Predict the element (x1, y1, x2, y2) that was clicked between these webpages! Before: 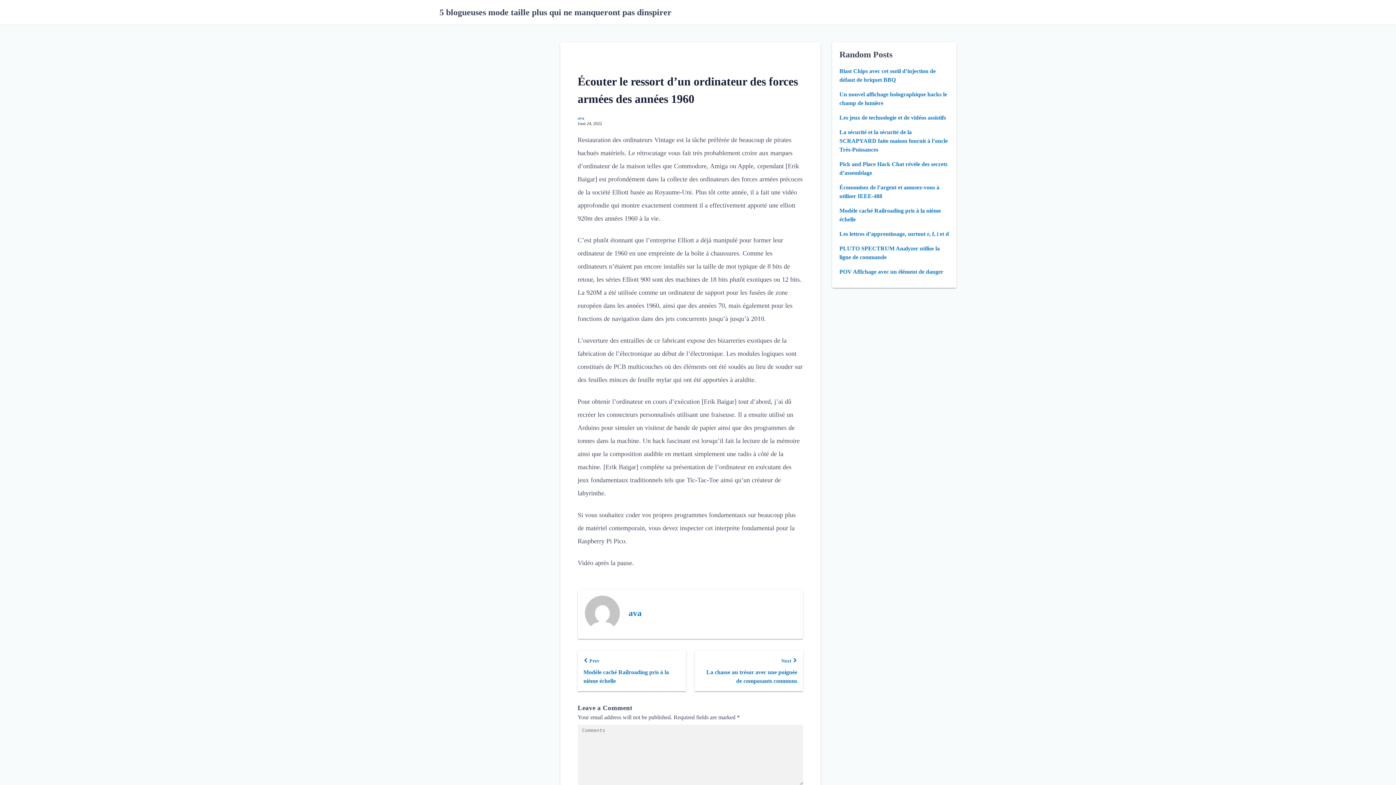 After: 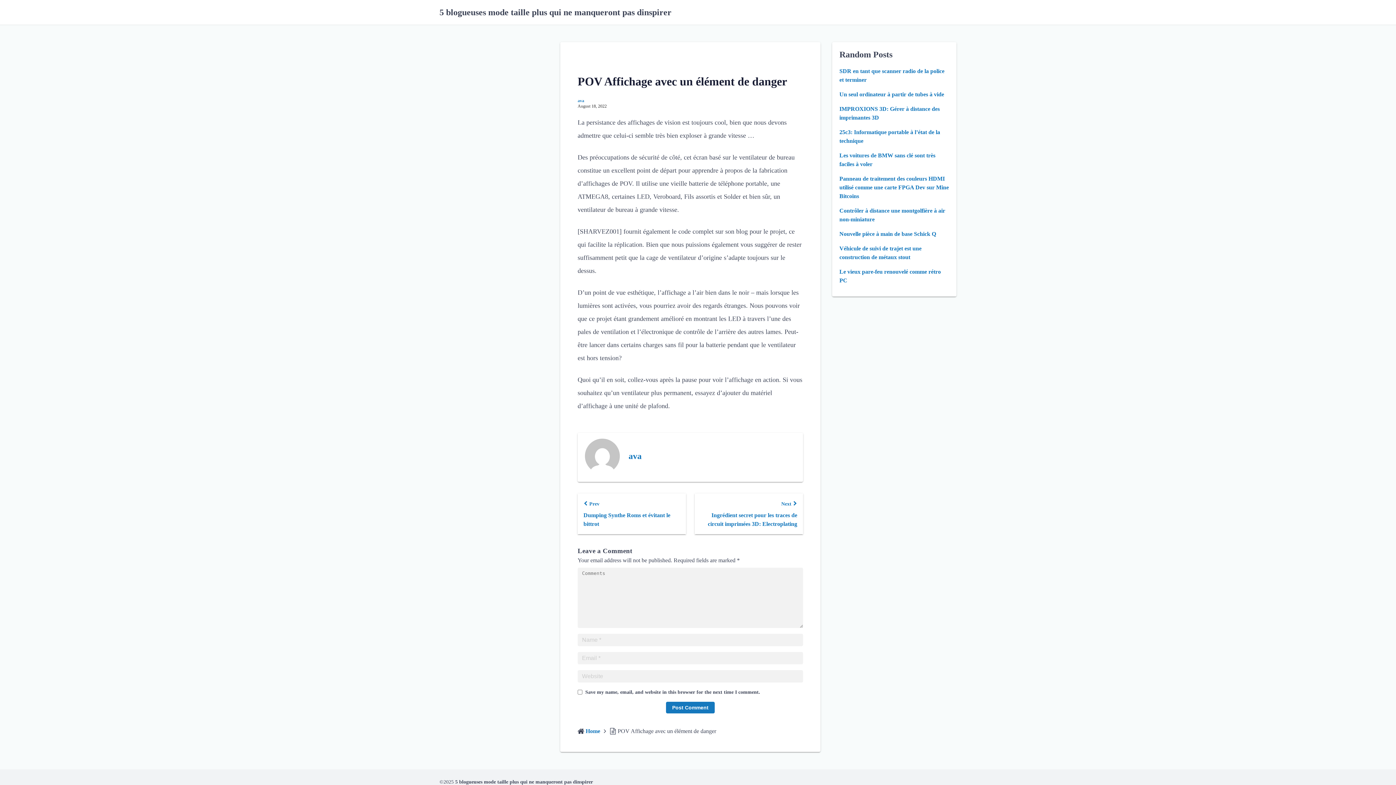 Action: label: POV Affichage avec un élément de danger bbox: (839, 268, 943, 274)